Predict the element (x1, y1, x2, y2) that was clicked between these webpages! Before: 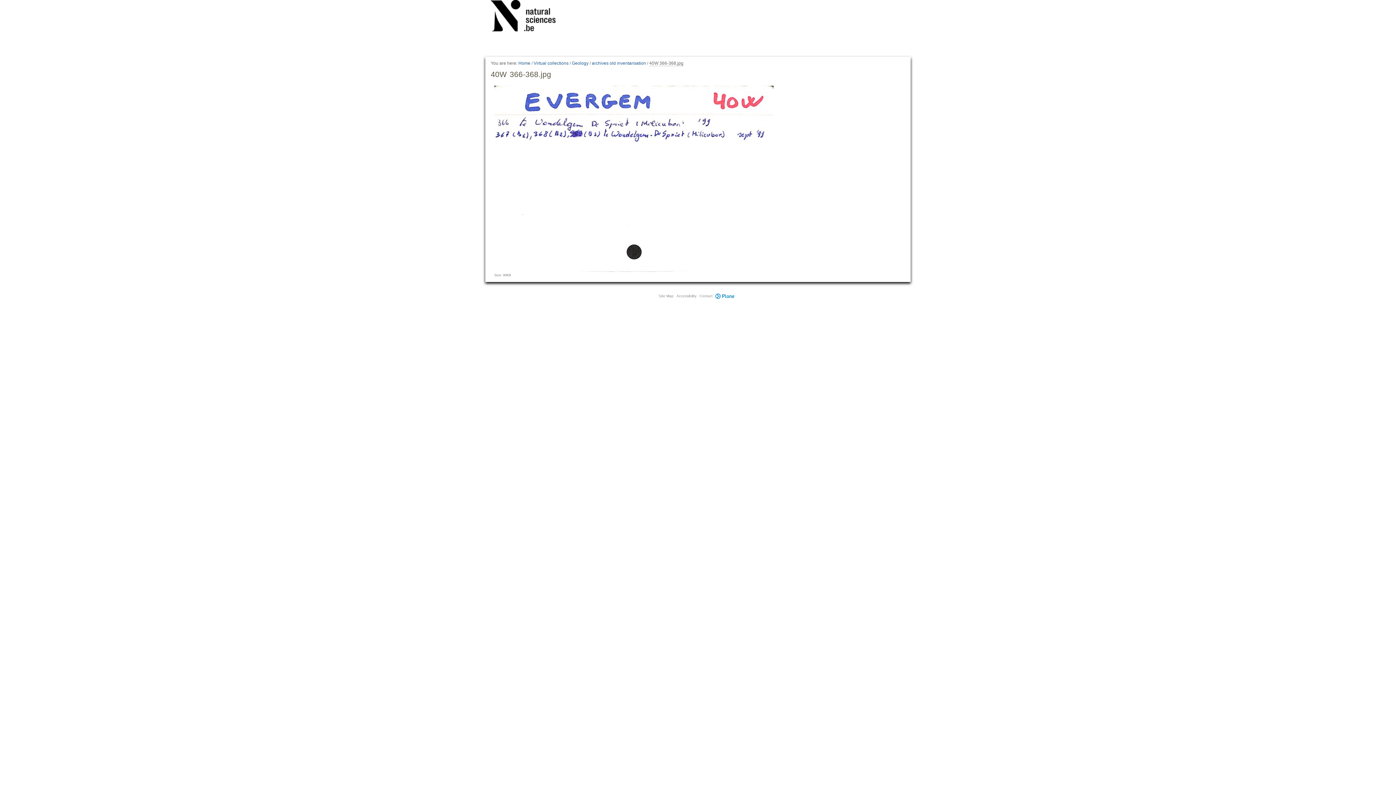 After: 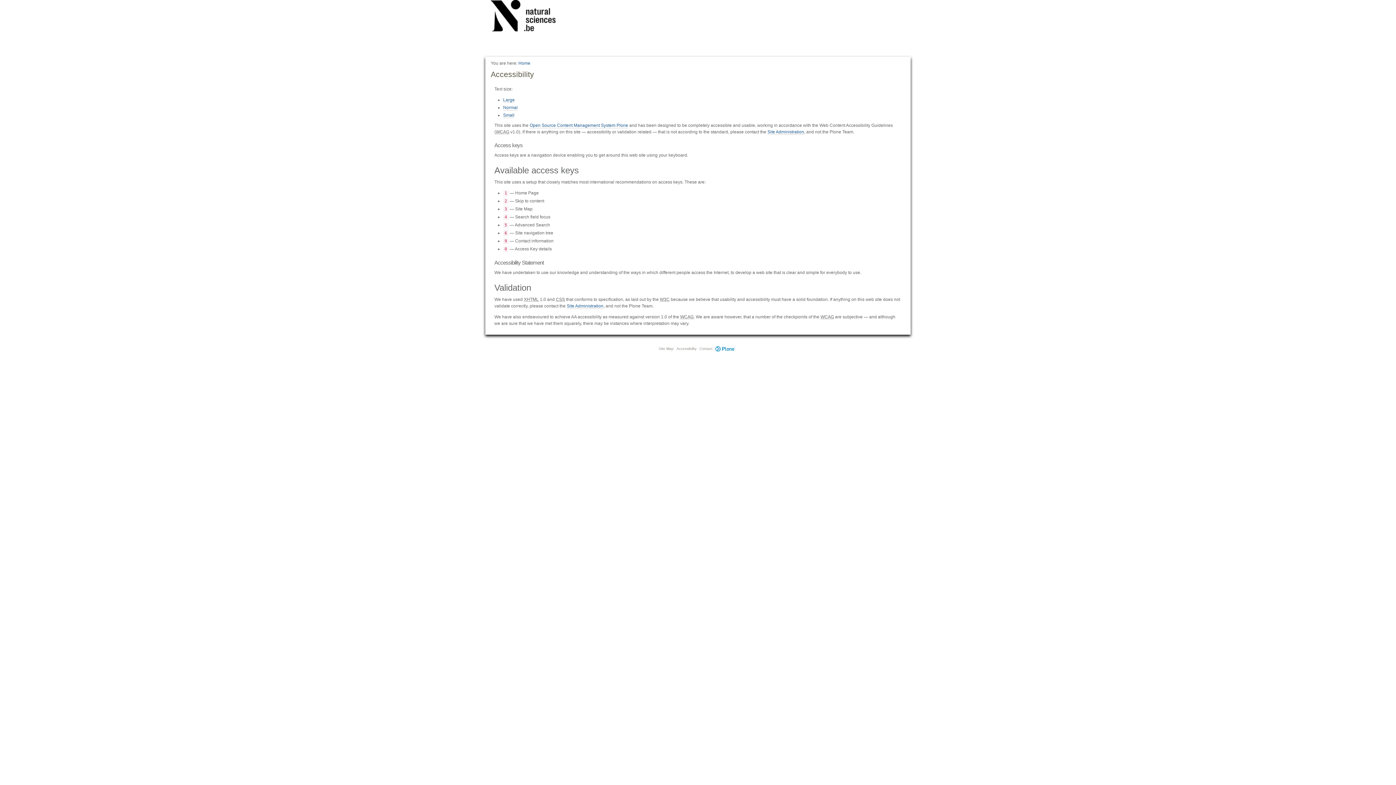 Action: label: Accessibility bbox: (676, 294, 696, 298)